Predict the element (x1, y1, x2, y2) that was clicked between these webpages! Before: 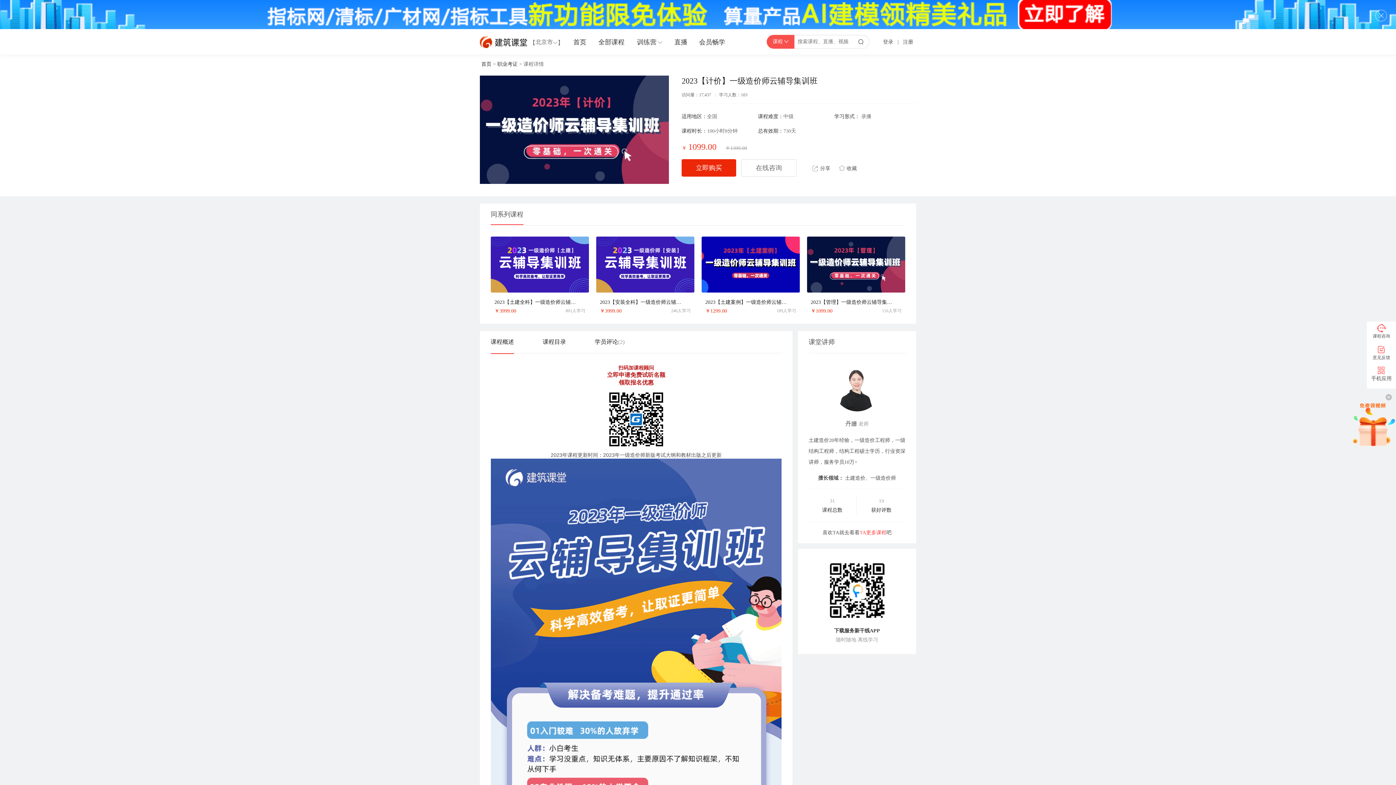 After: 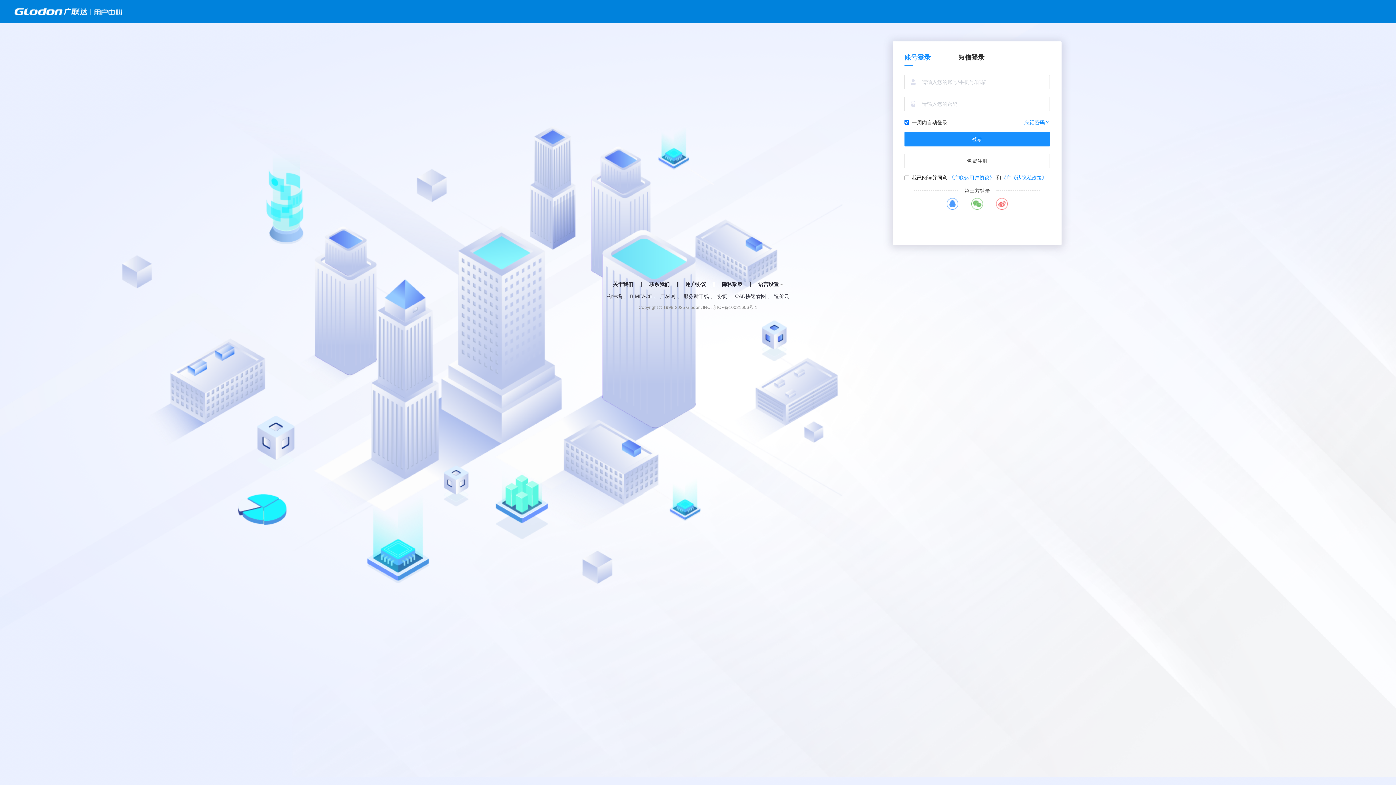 Action: label: 注册 bbox: (900, 39, 916, 44)